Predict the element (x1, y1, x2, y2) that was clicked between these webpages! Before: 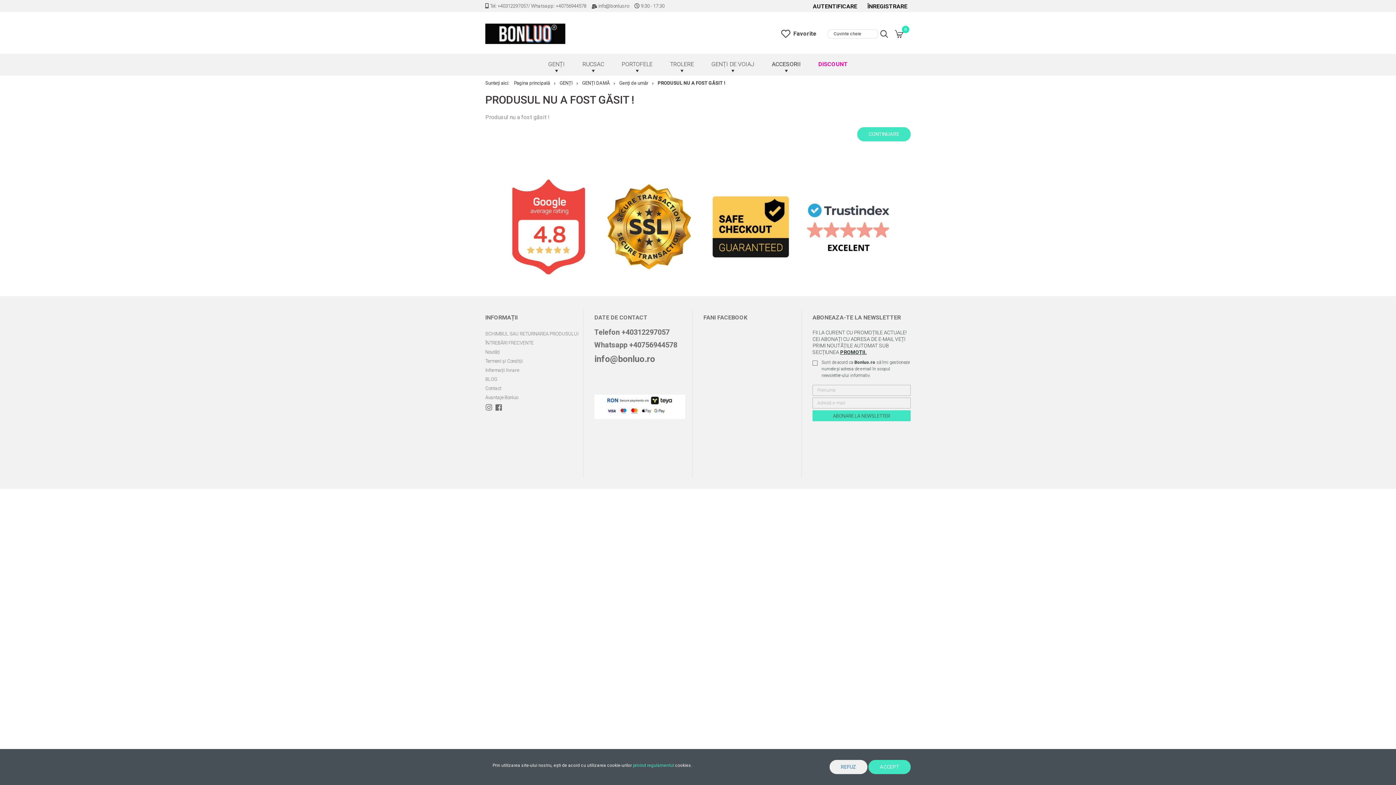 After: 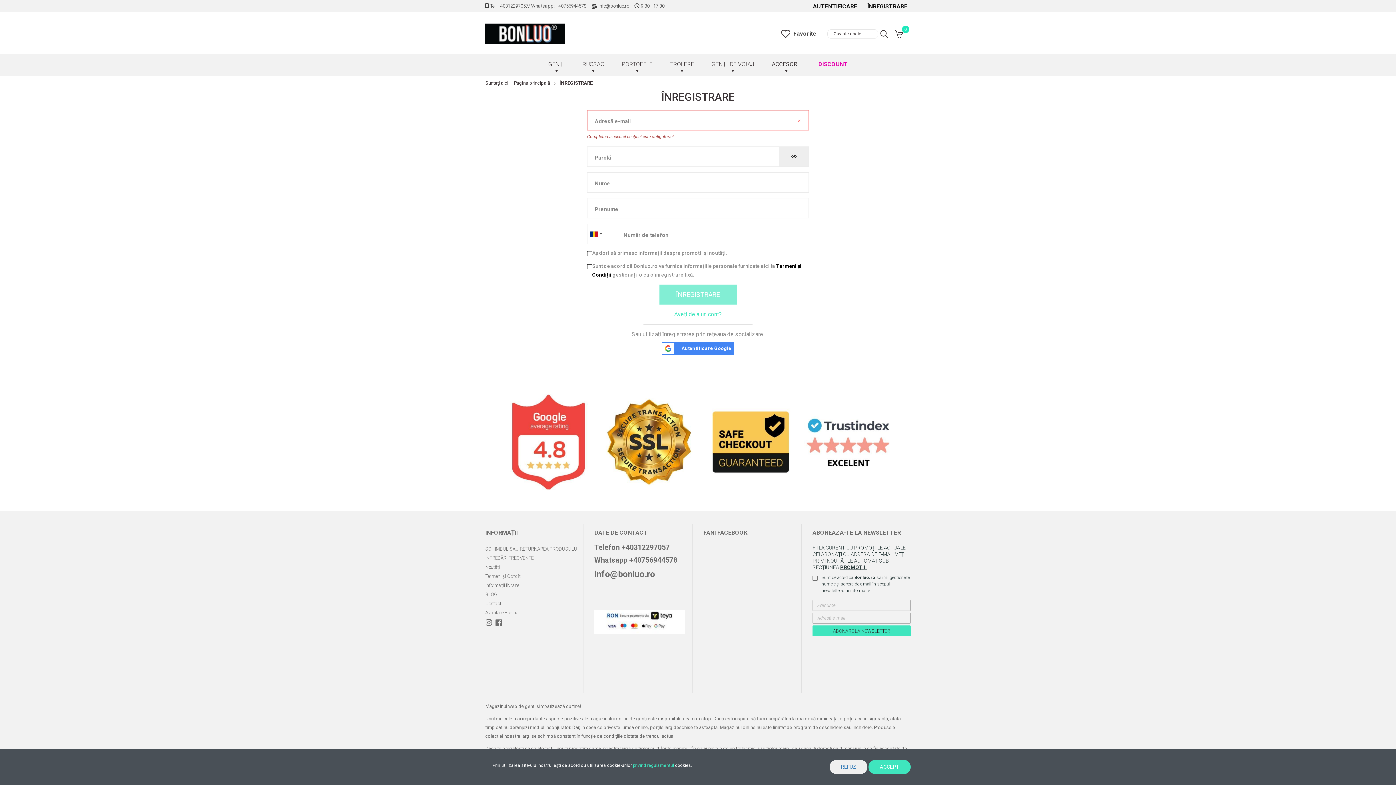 Action: label: ÎNREGISTRARE bbox: (862, 1, 912, 11)